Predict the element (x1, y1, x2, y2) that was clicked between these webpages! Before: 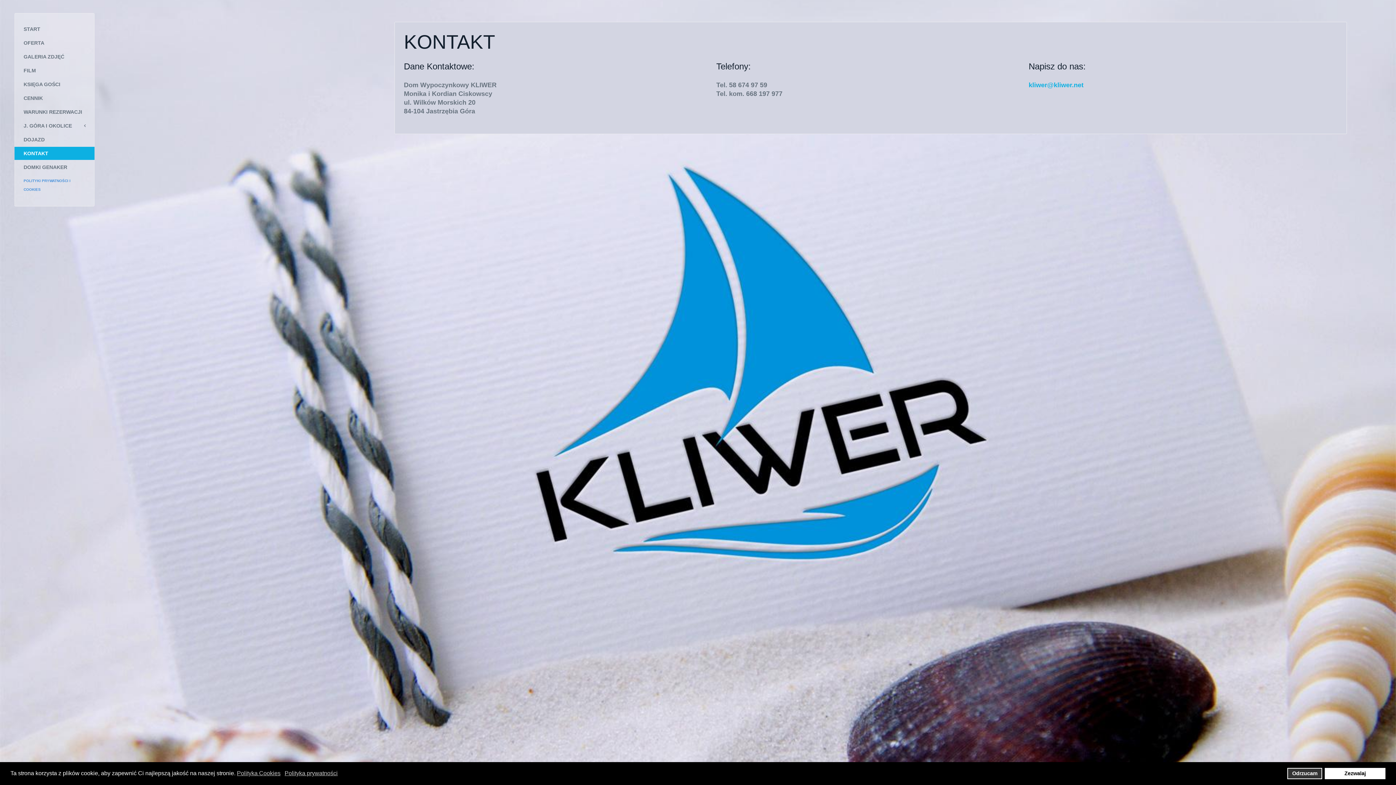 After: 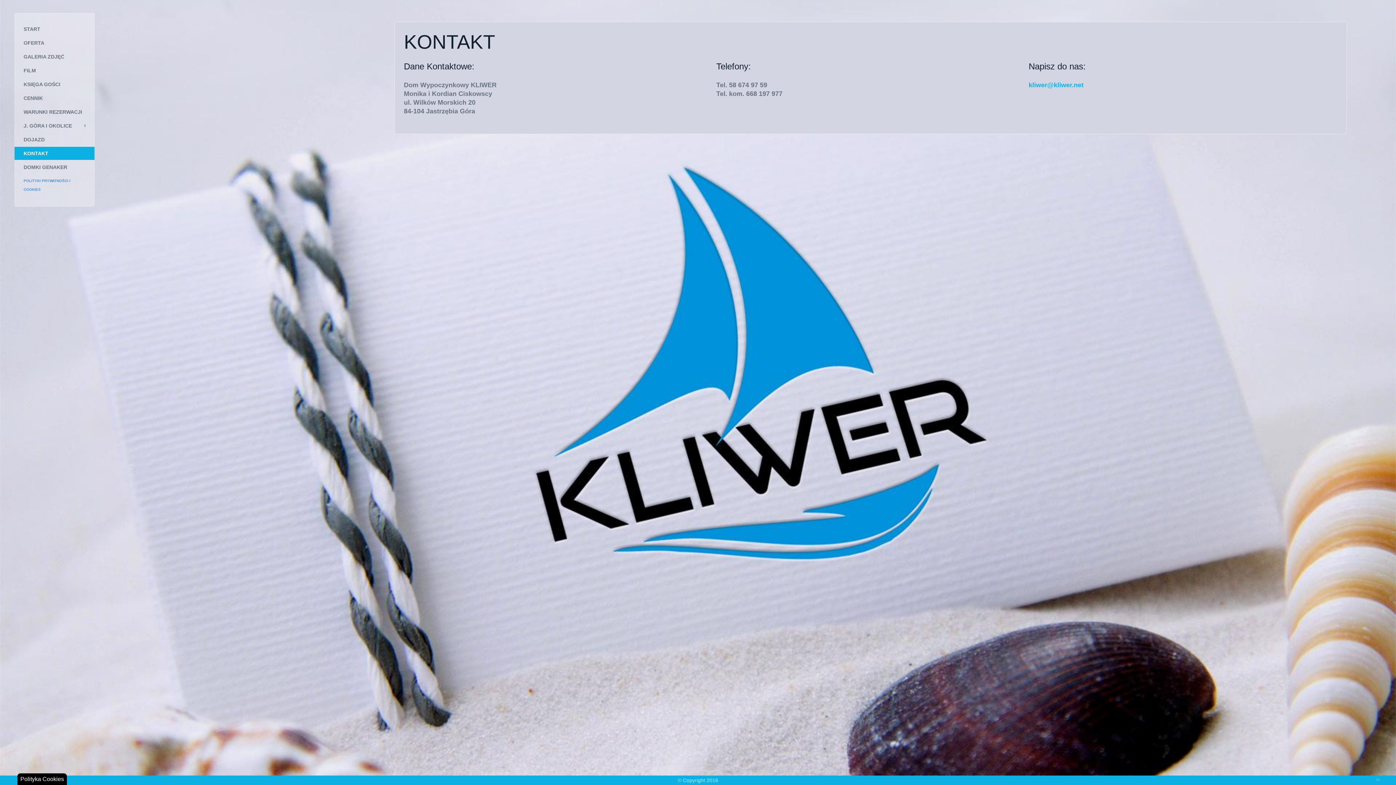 Action: bbox: (1325, 768, 1385, 779) label: allow cookies